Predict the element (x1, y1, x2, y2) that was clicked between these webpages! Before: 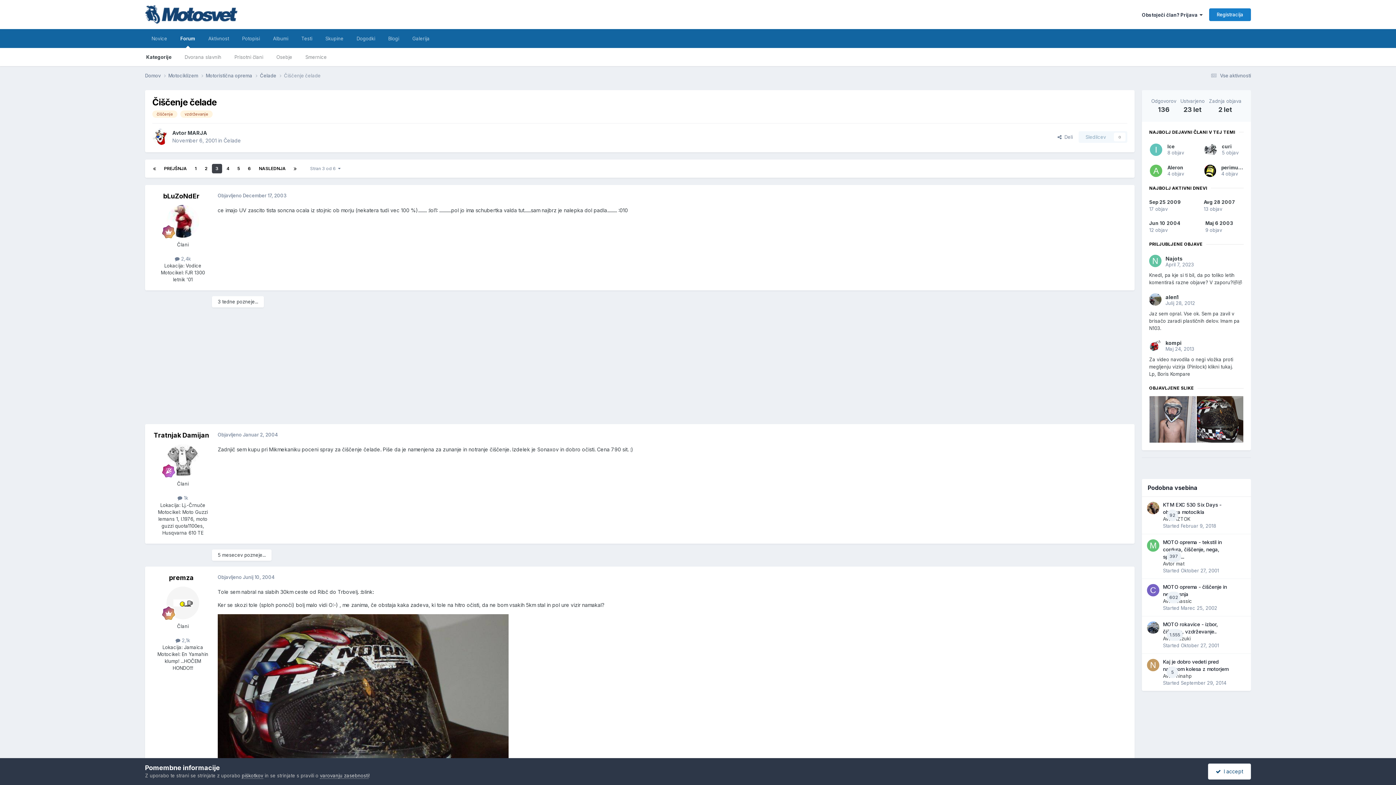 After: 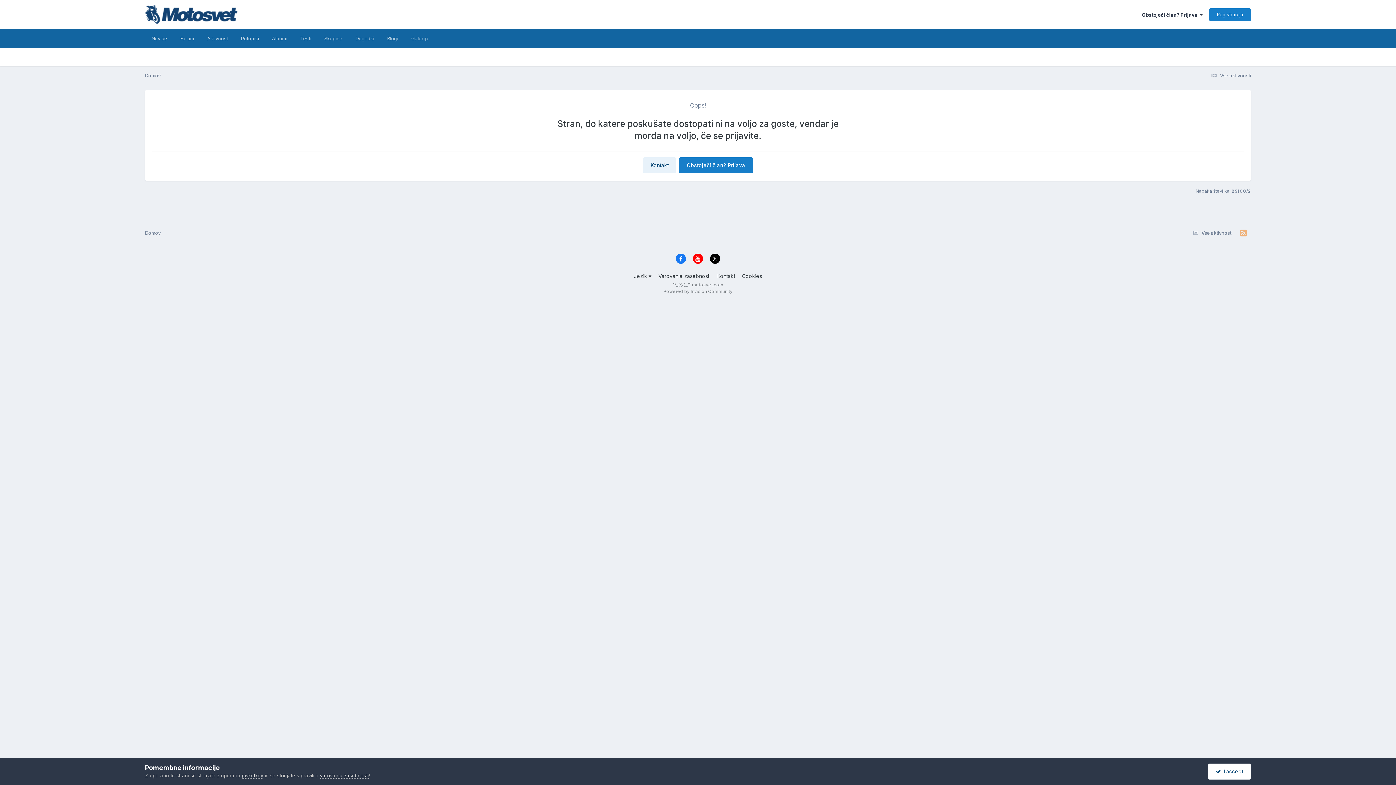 Action: label: curi bbox: (1222, 143, 1232, 149)